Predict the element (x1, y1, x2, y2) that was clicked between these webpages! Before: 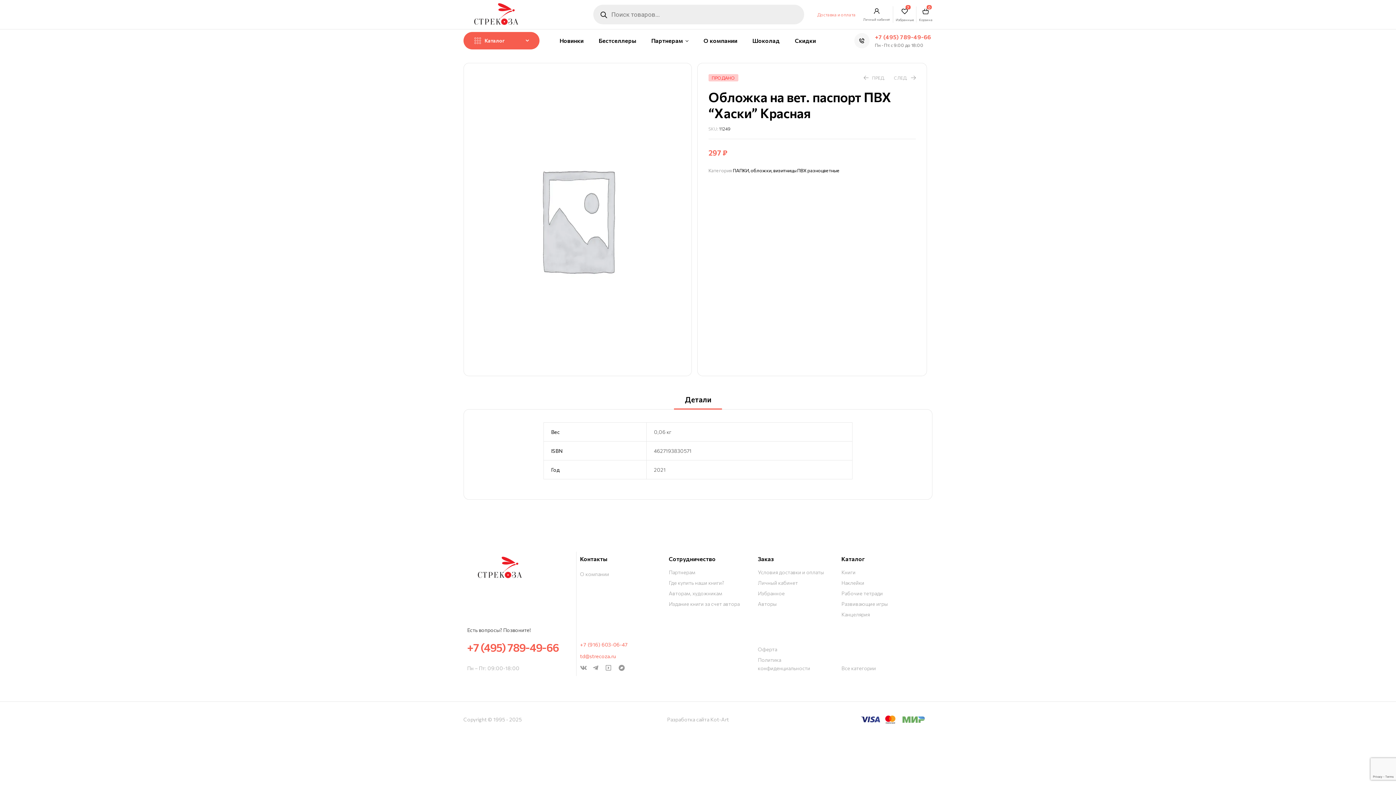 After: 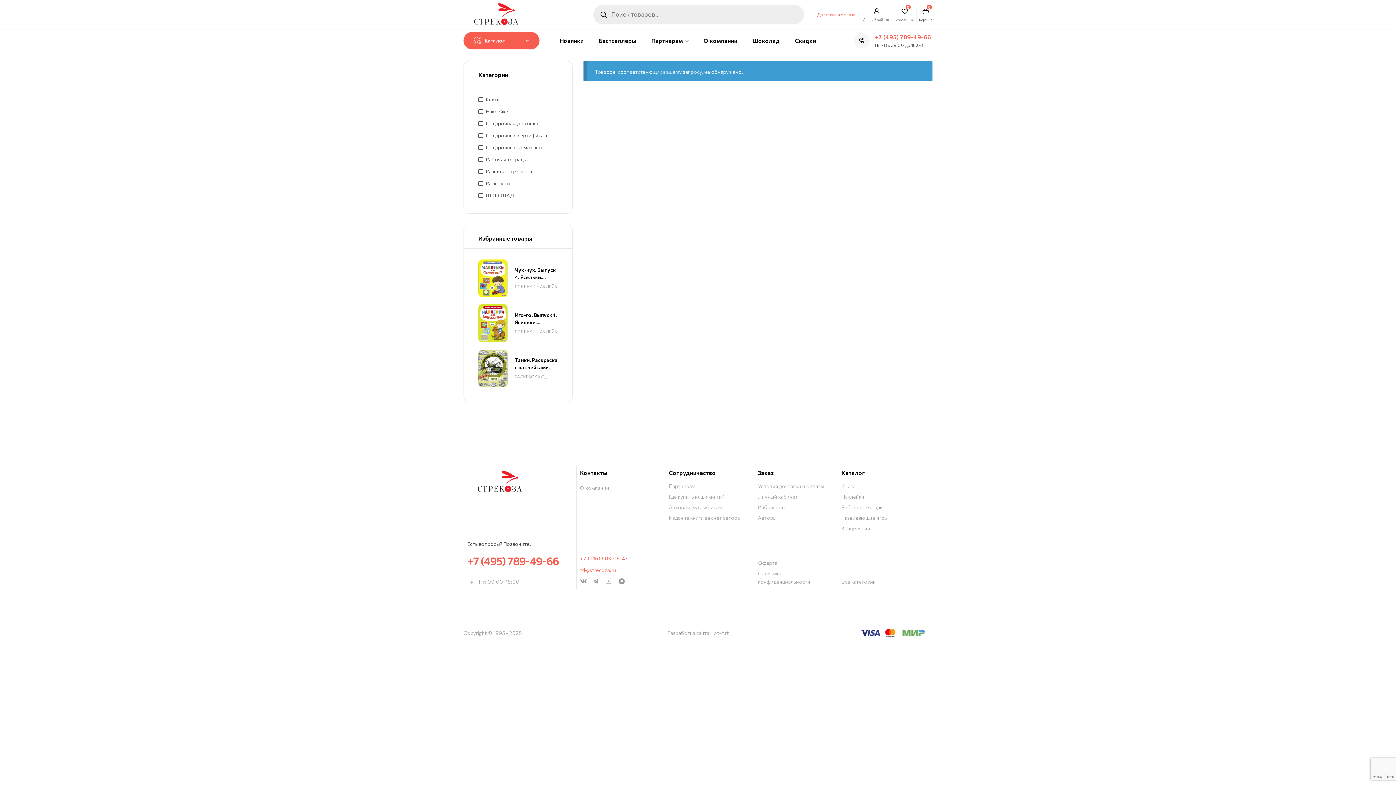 Action: bbox: (733, 167, 839, 173) label: ПАПКИ, обложки, визитницы ПВХ разноцветные